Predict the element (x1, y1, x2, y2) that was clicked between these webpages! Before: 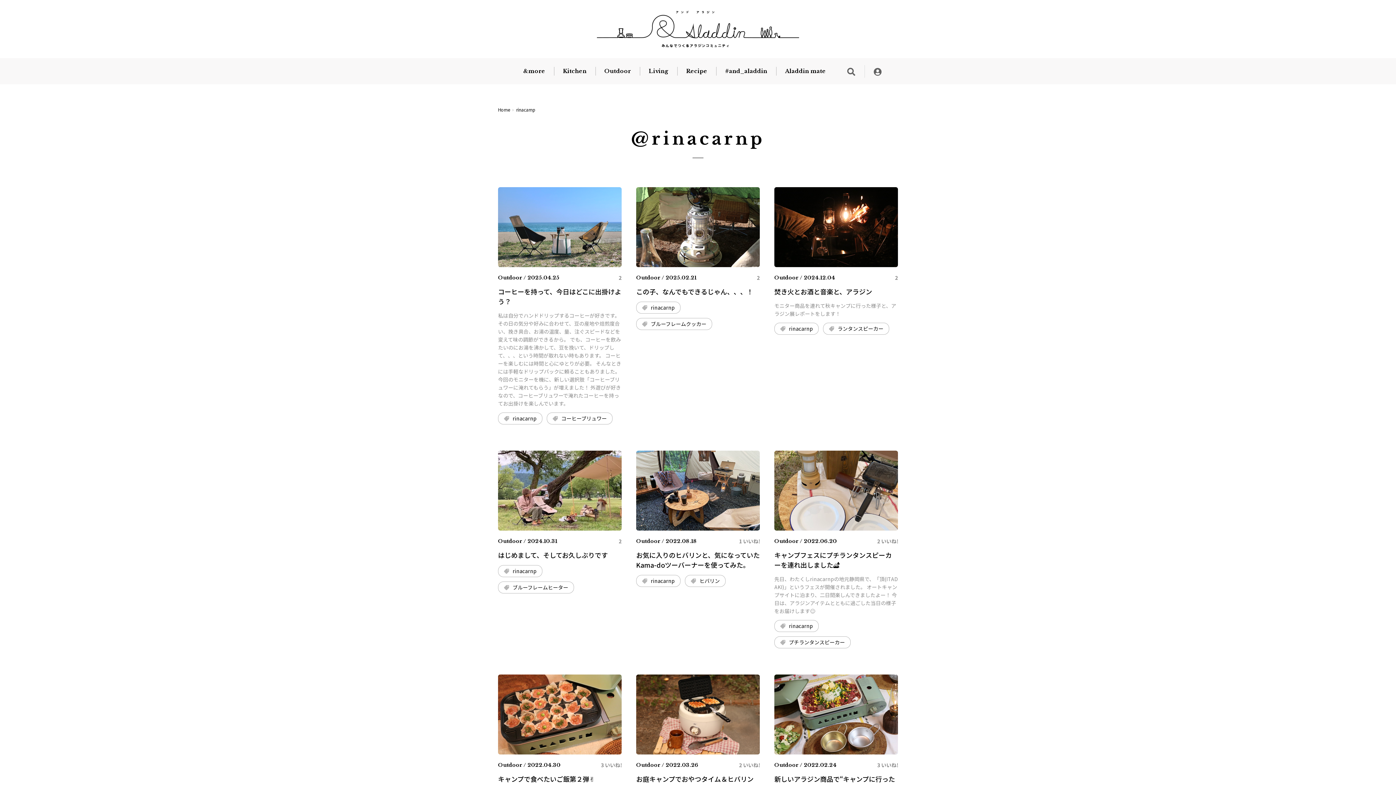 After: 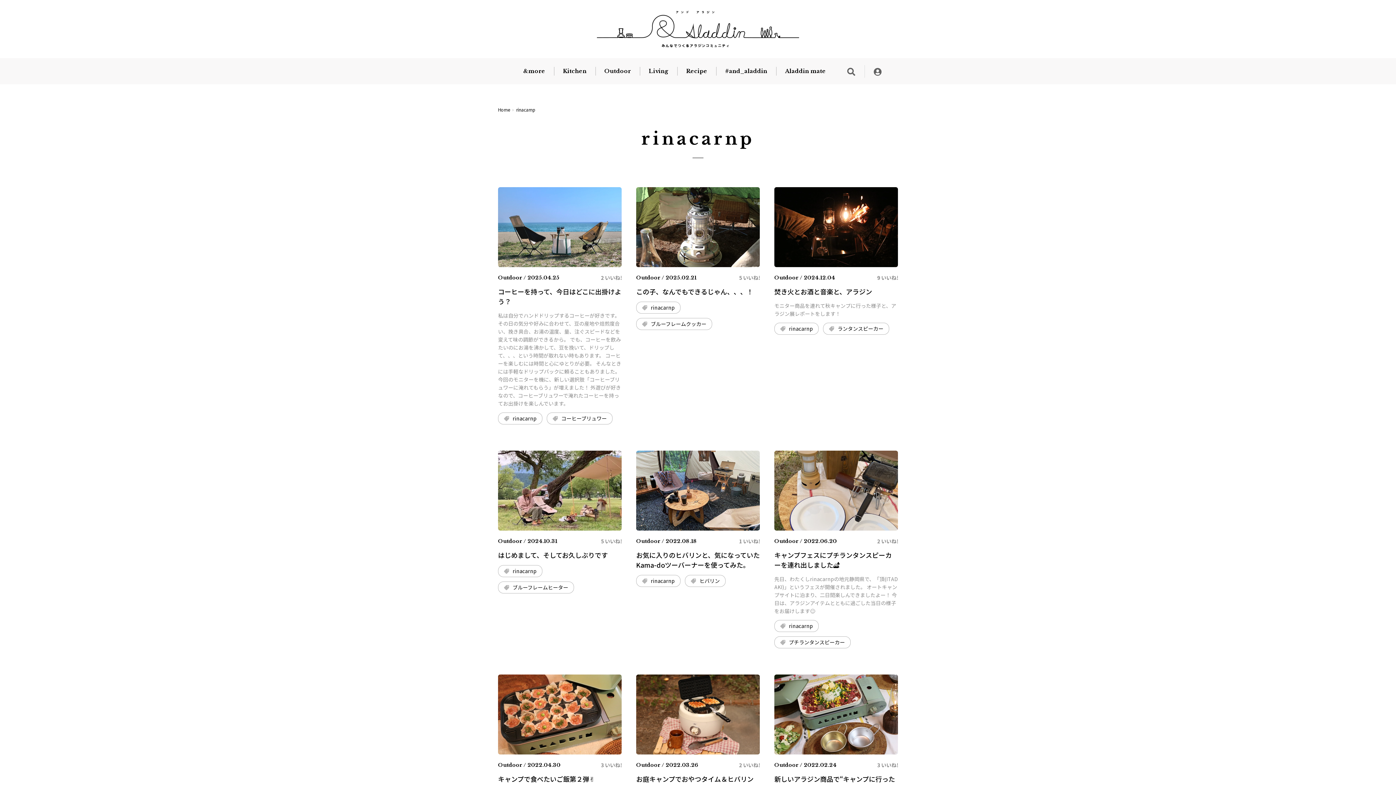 Action: bbox: (636, 301, 680, 313) label: rinacarnp